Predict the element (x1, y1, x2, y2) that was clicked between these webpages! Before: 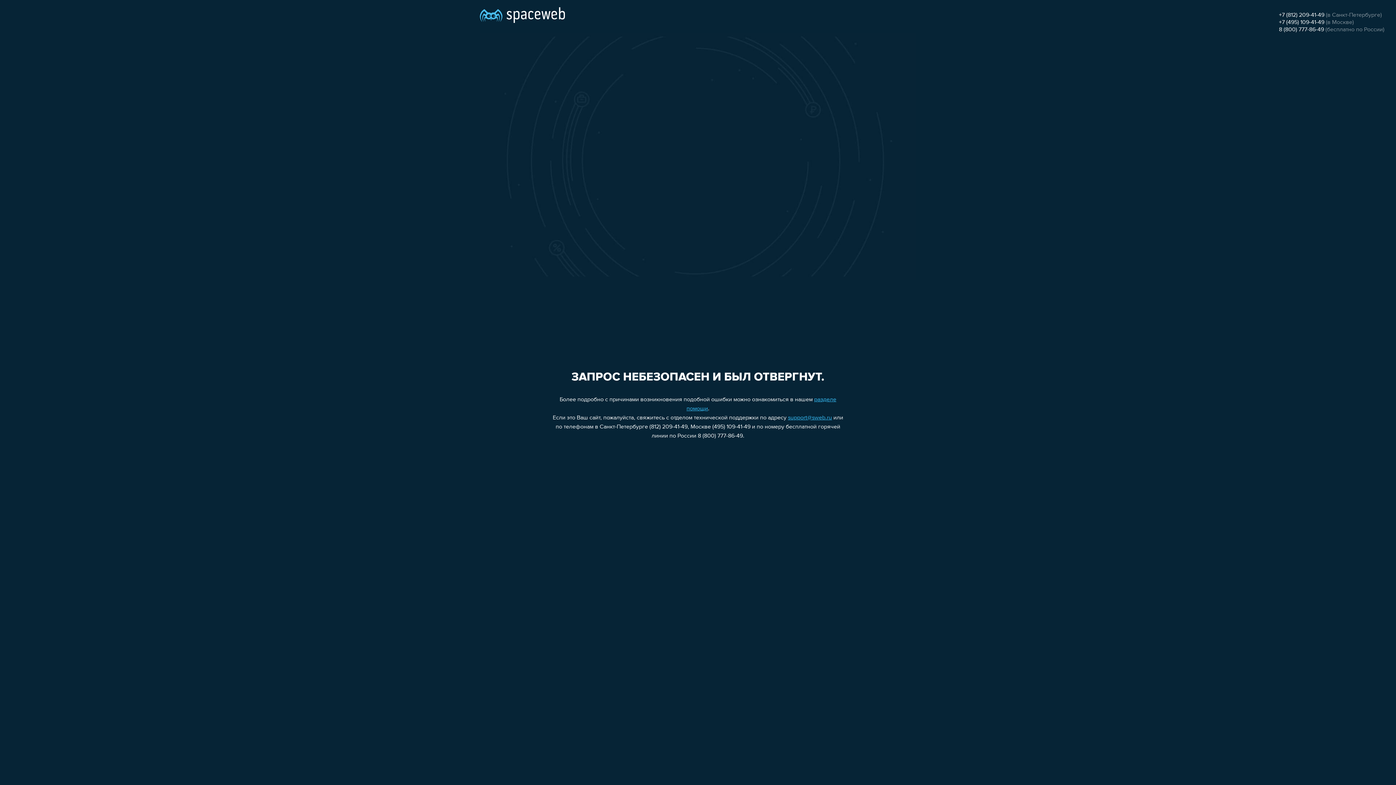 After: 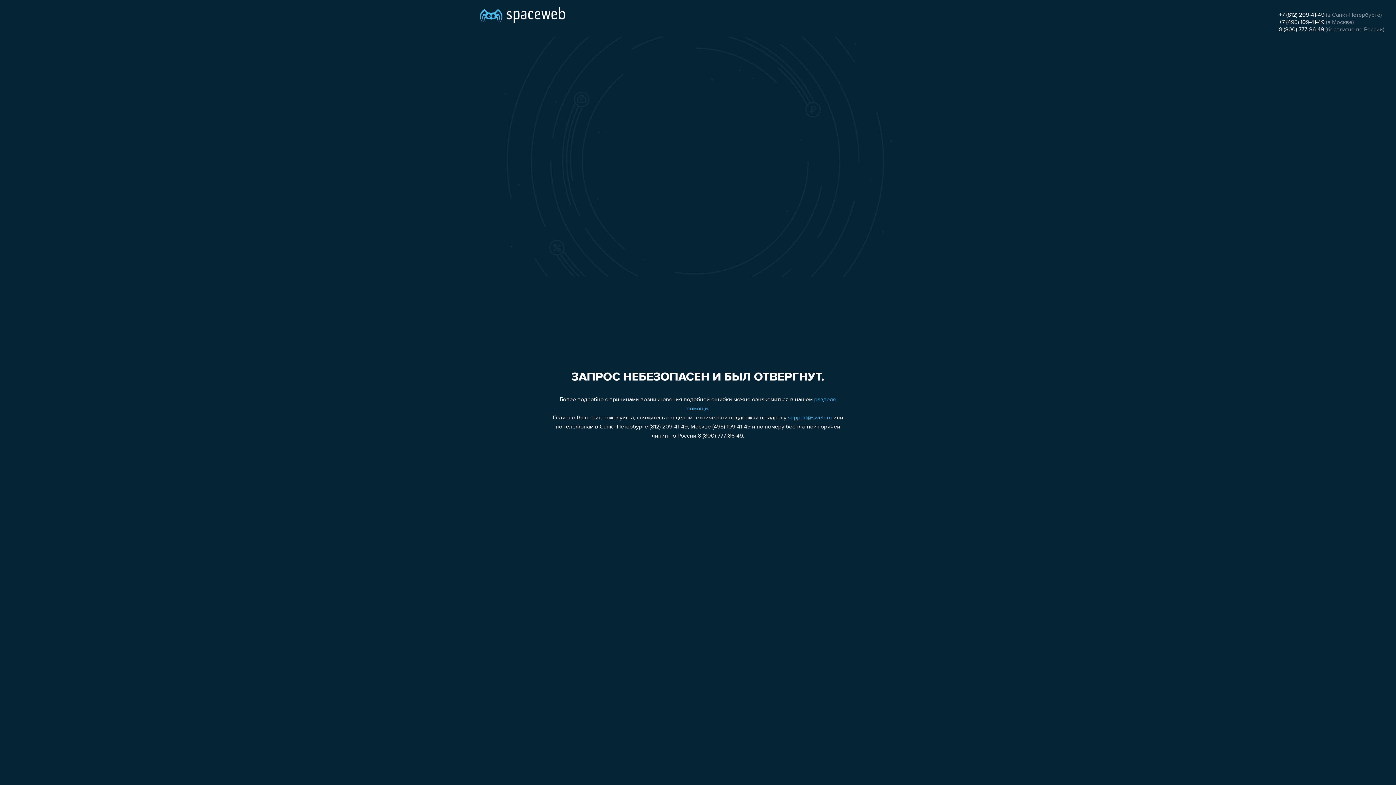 Action: label: support@sweb.ru bbox: (788, 415, 832, 421)